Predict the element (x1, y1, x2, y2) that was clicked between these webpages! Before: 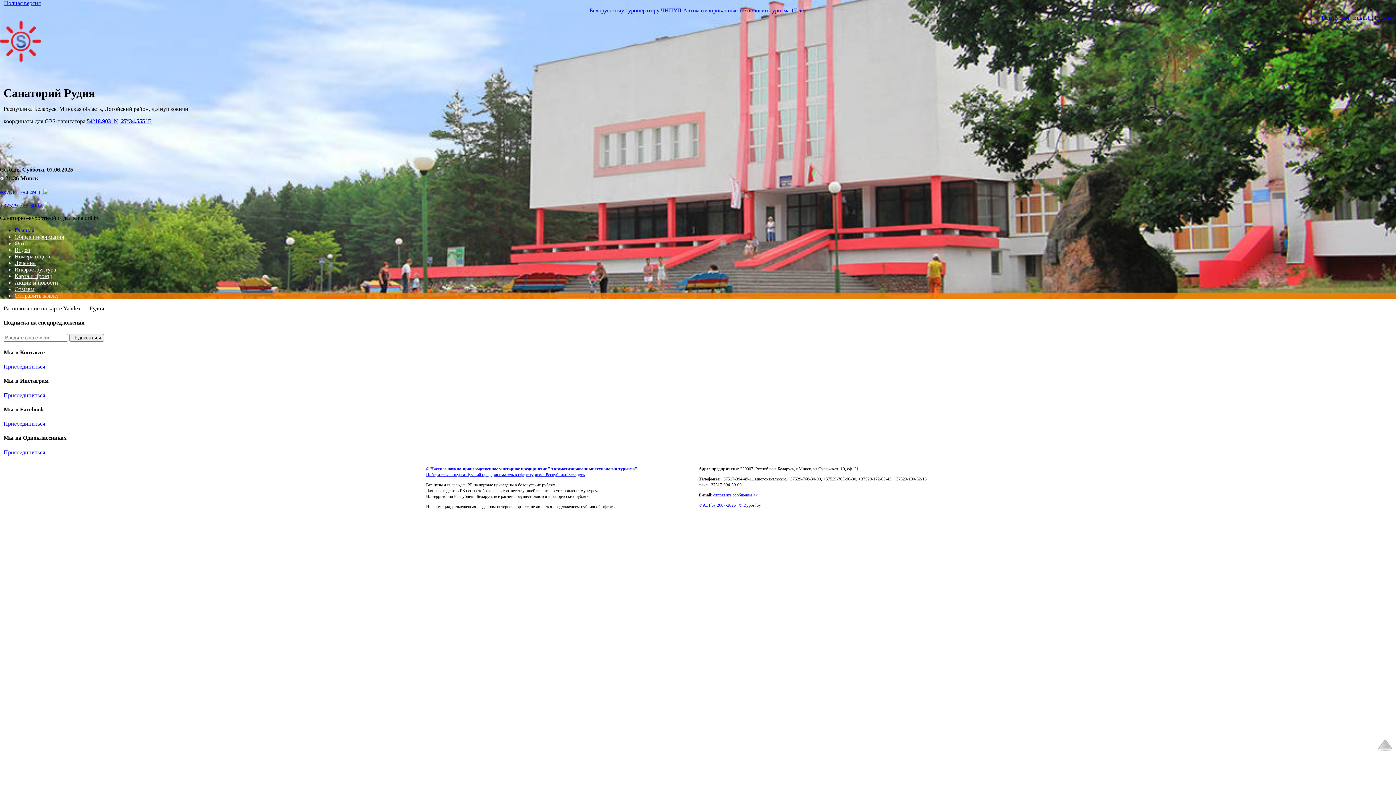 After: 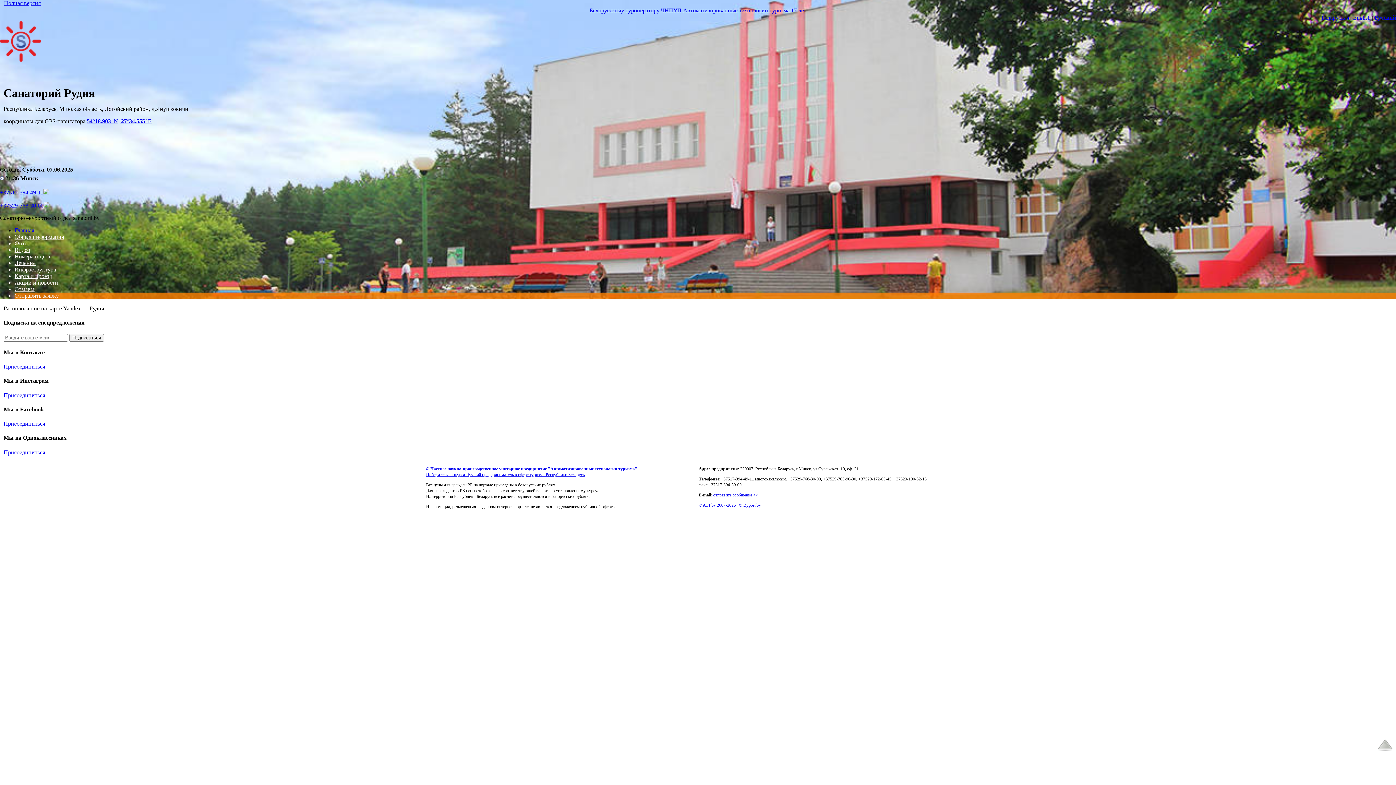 Action: label: Присоединиться bbox: (3, 449, 45, 455)